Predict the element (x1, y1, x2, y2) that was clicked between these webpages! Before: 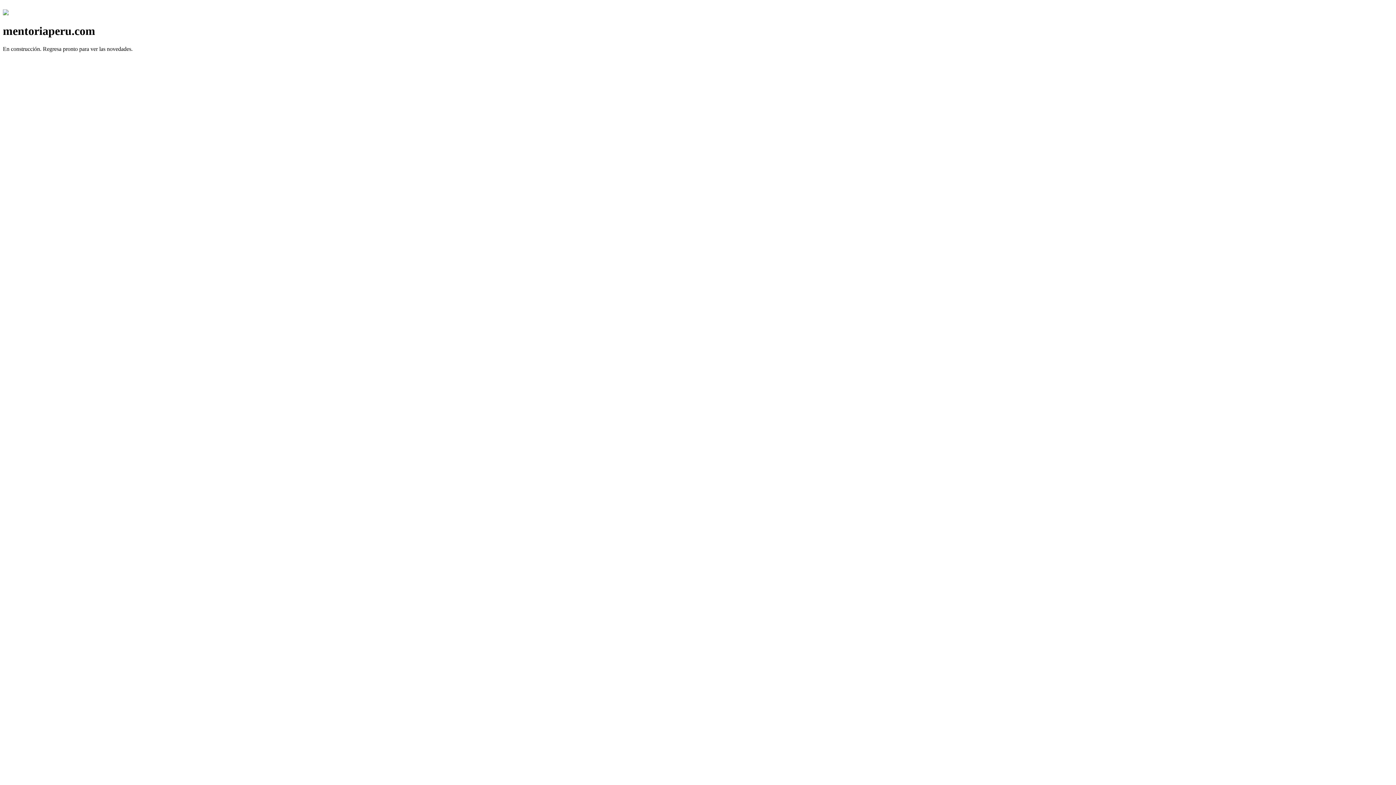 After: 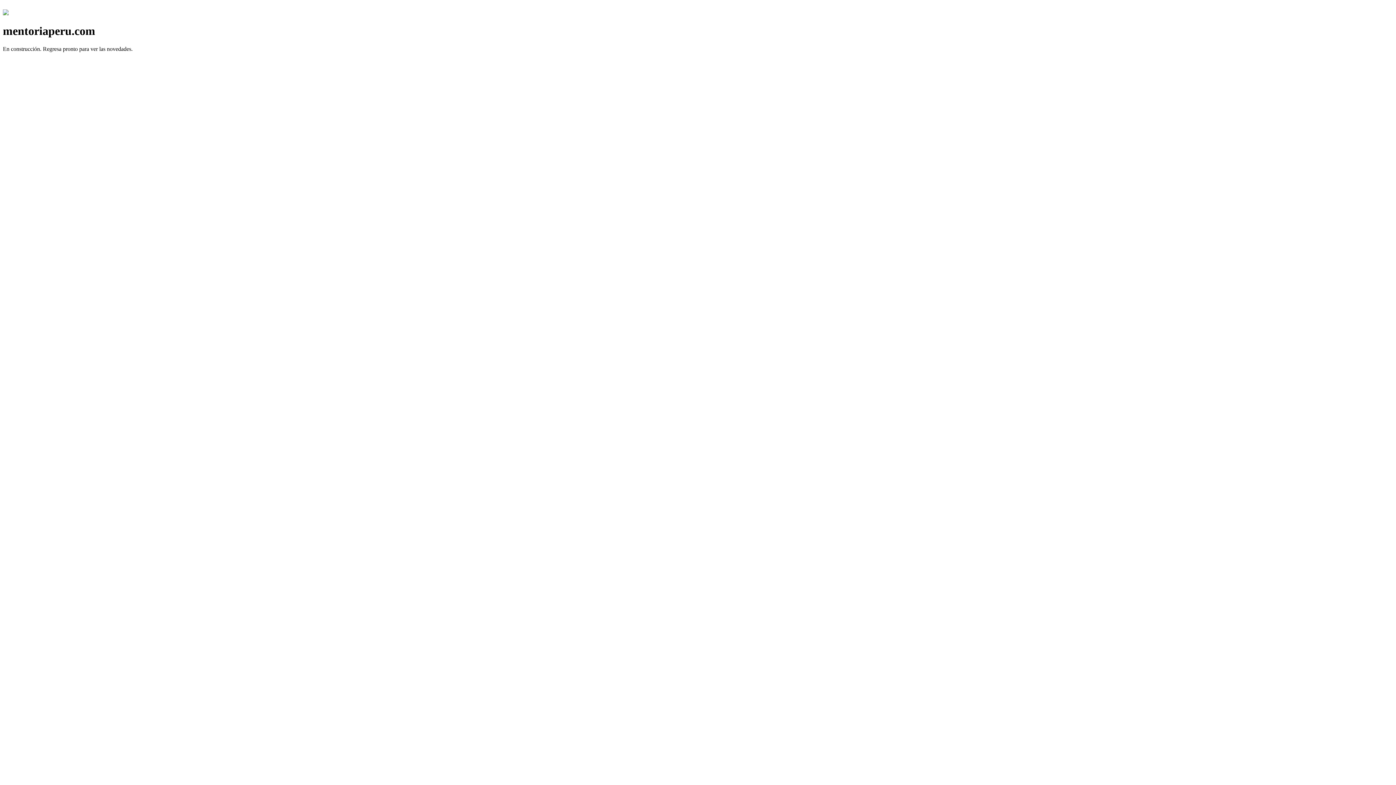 Action: bbox: (2, 10, 8, 16)